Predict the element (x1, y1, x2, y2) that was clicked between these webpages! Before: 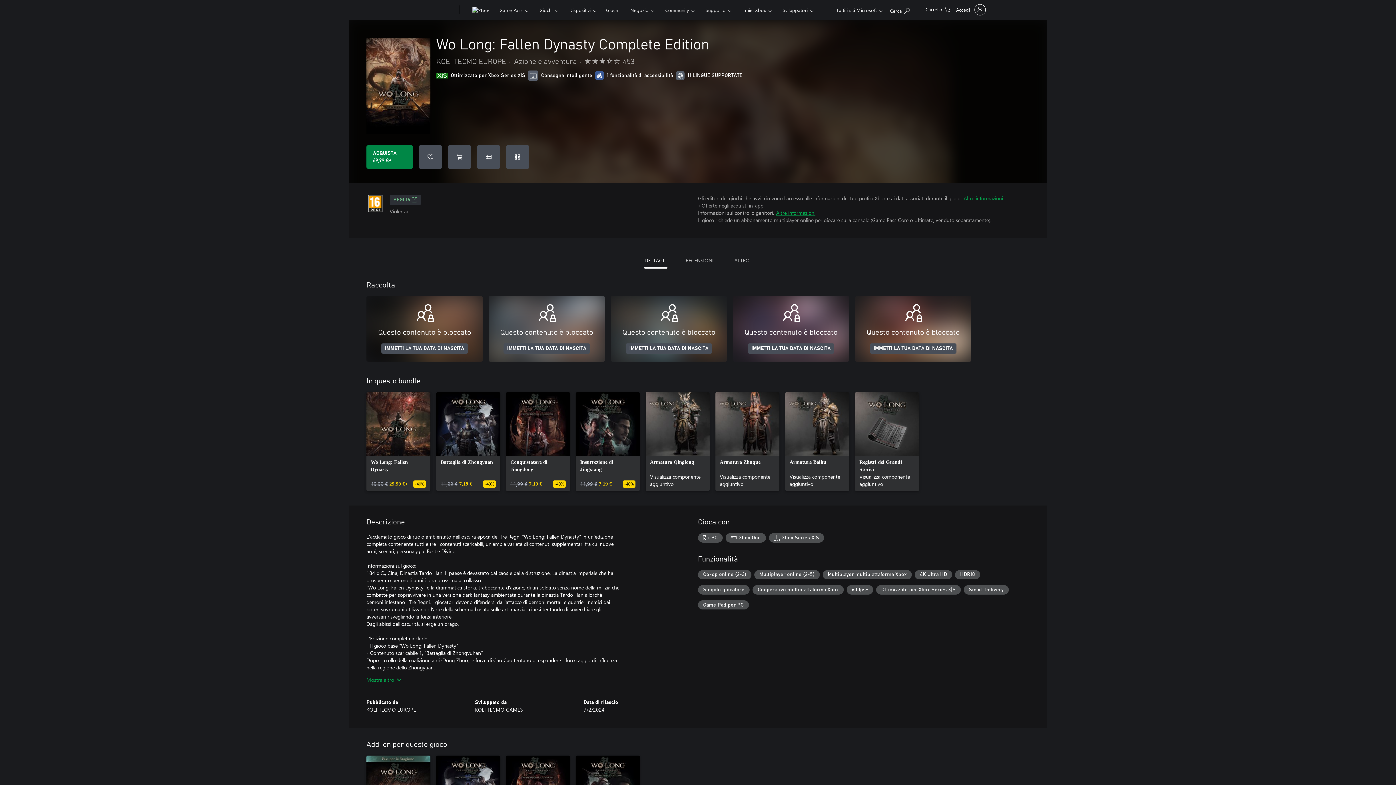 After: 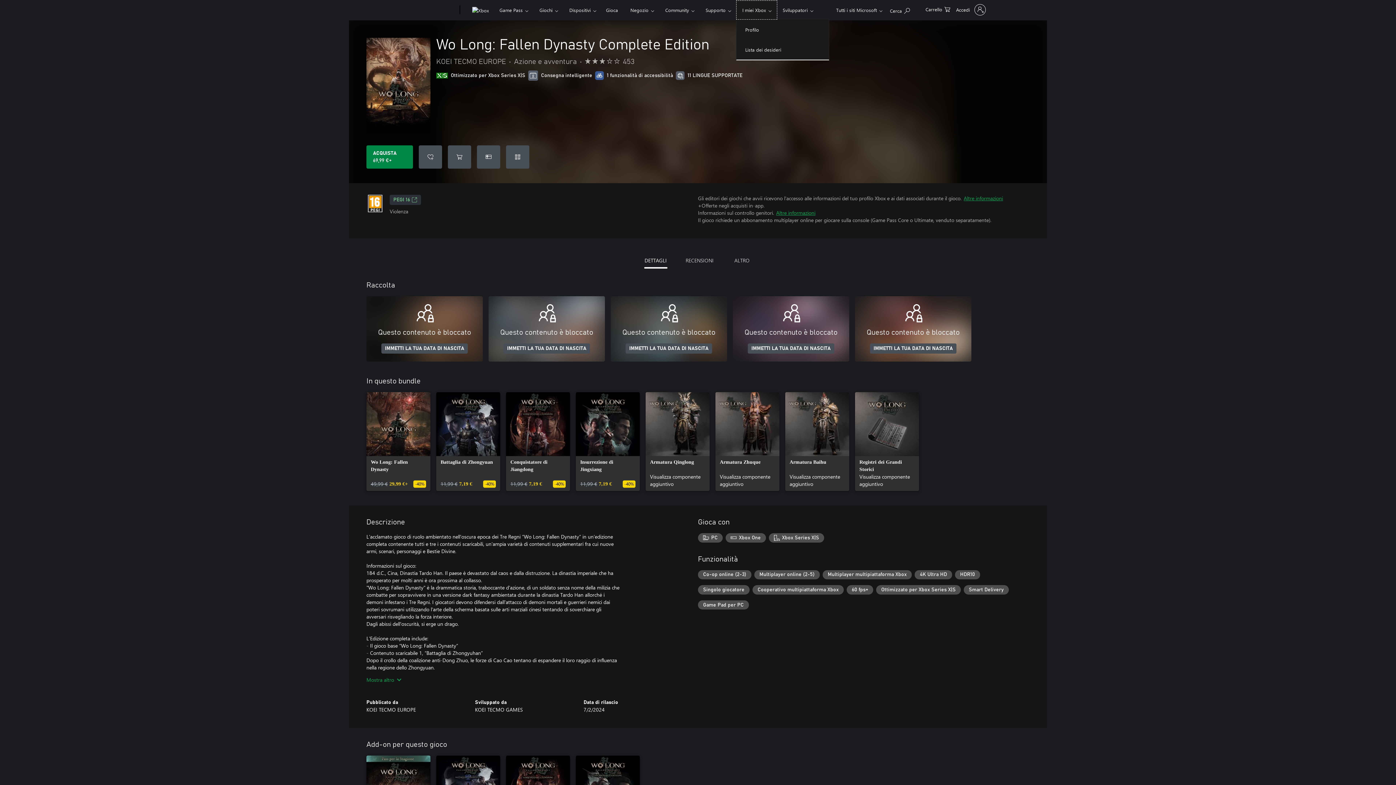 Action: bbox: (736, 0, 777, 19) label: I miei Xbox